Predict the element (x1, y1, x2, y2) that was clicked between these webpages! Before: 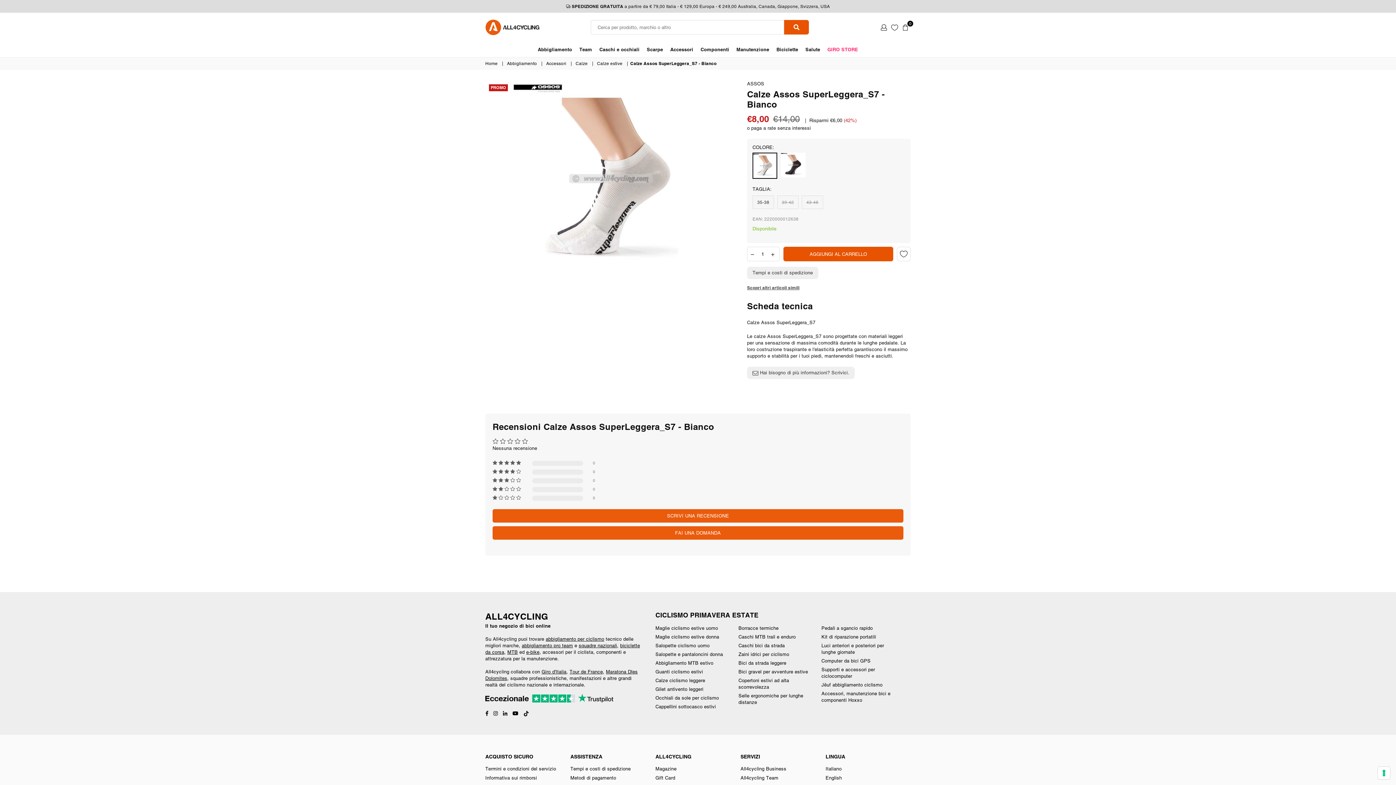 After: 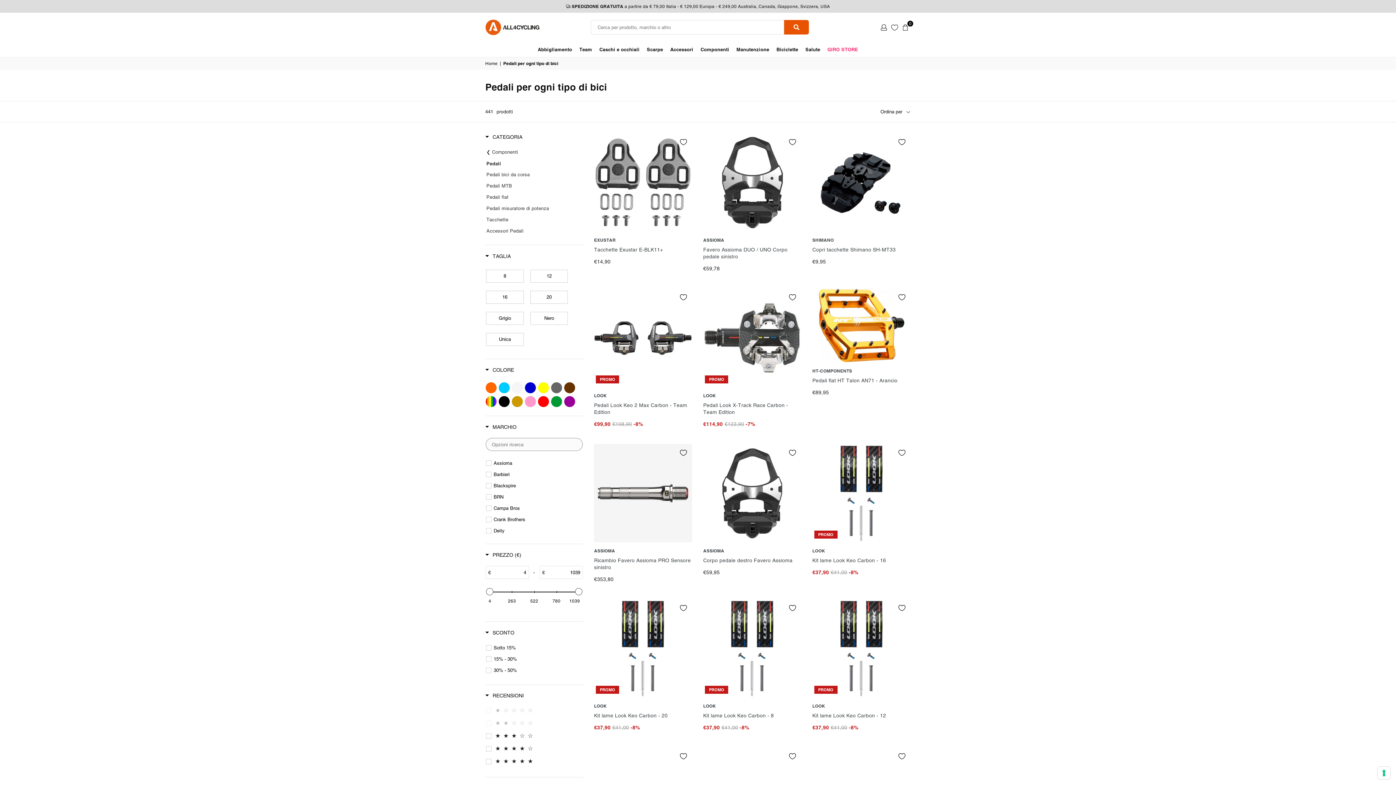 Action: label: Pedali a sgancio rapido bbox: (821, 625, 872, 631)